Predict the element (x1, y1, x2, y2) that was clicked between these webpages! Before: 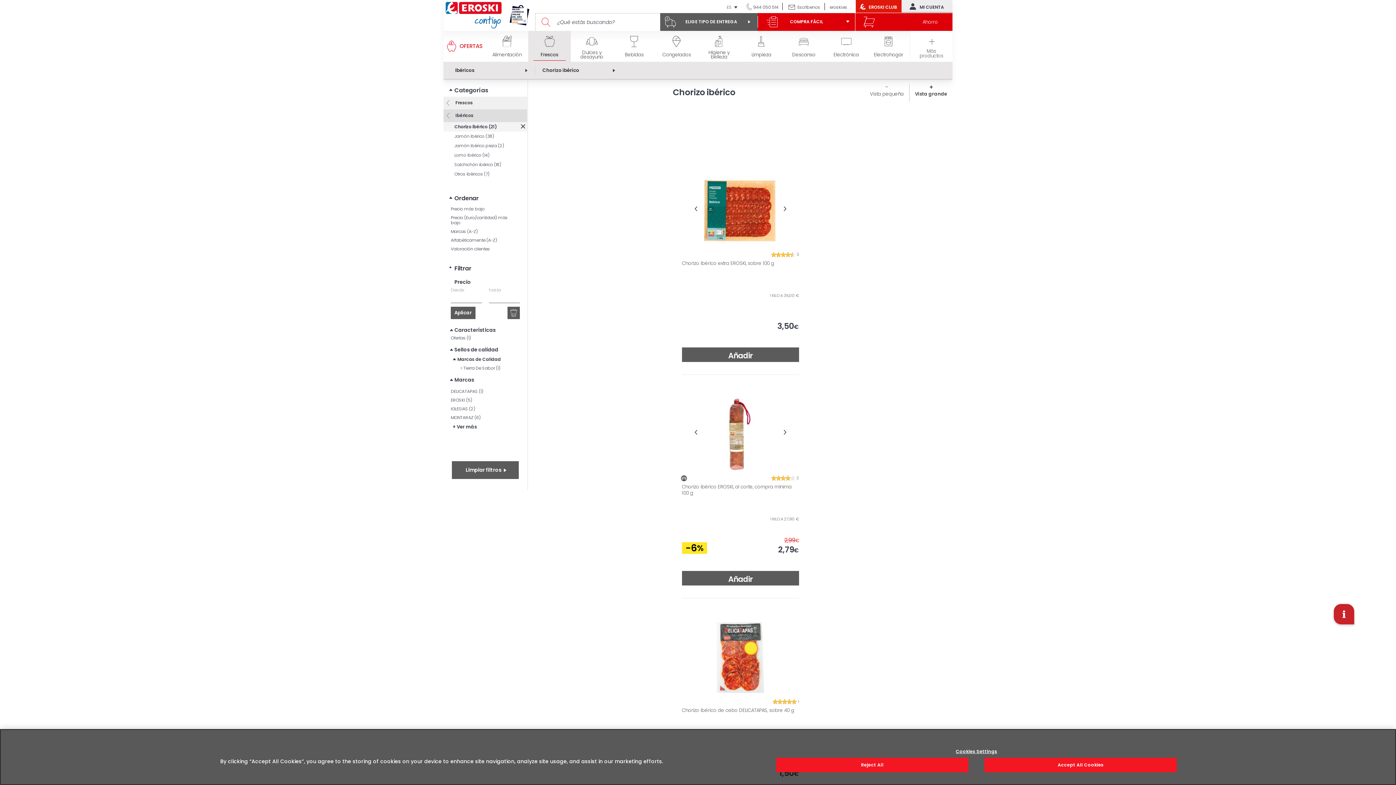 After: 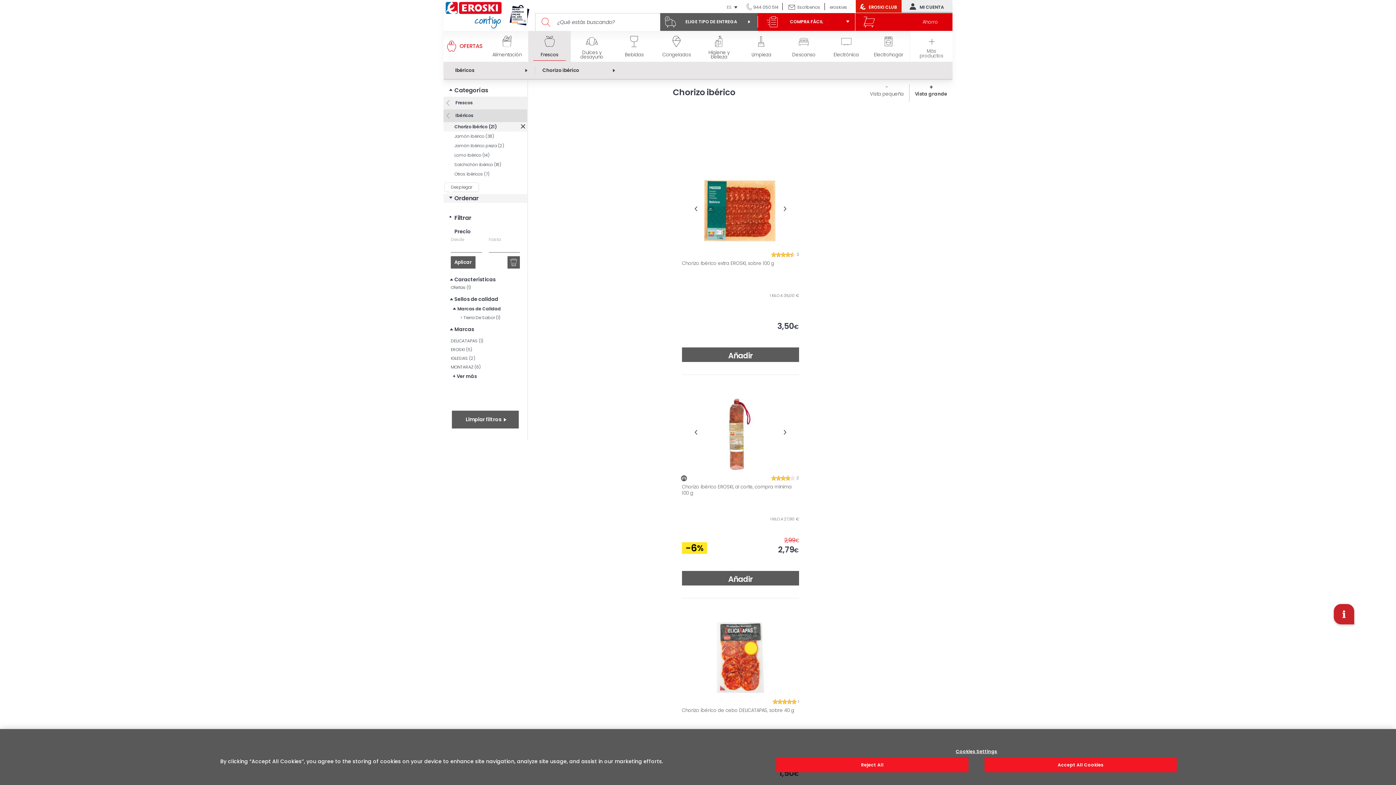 Action: label: Ordenar bbox: (443, 194, 527, 202)